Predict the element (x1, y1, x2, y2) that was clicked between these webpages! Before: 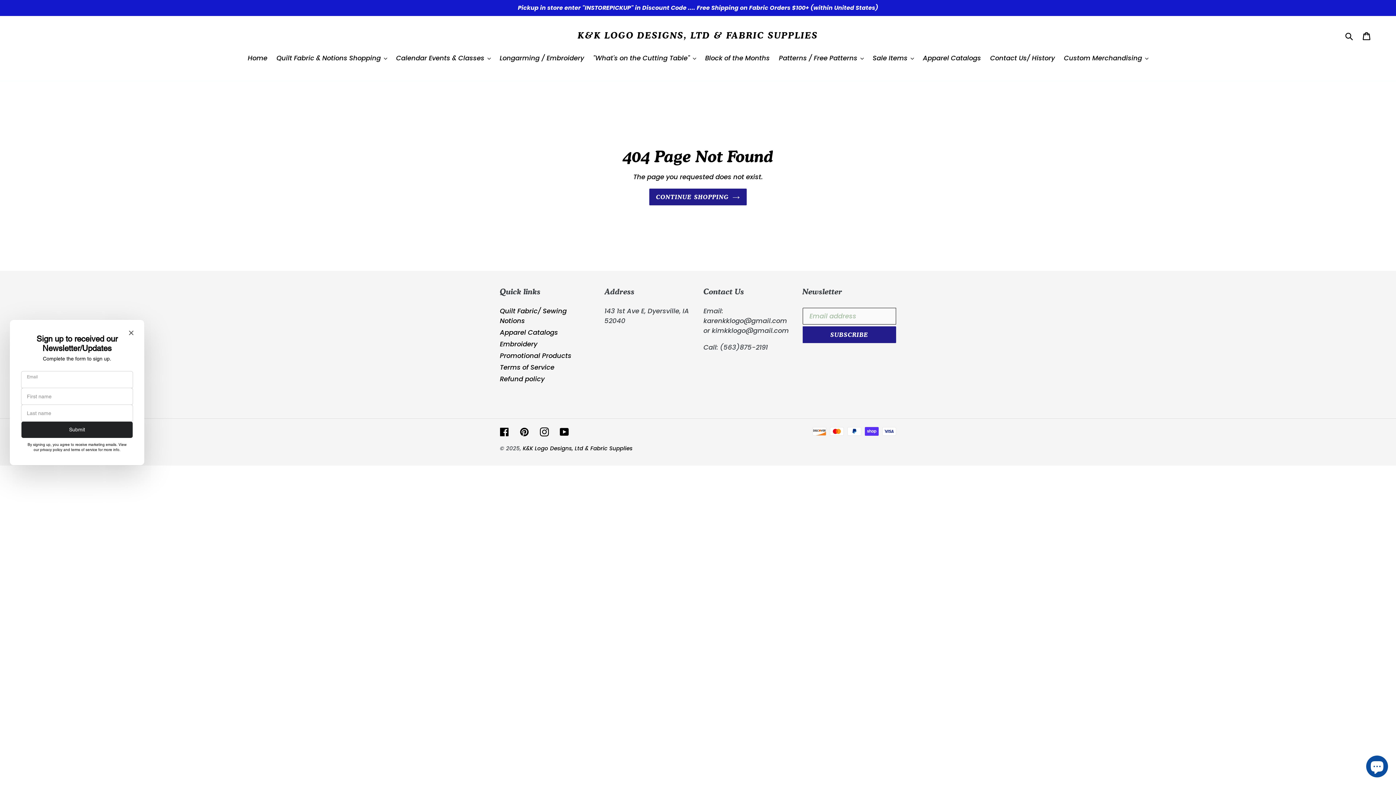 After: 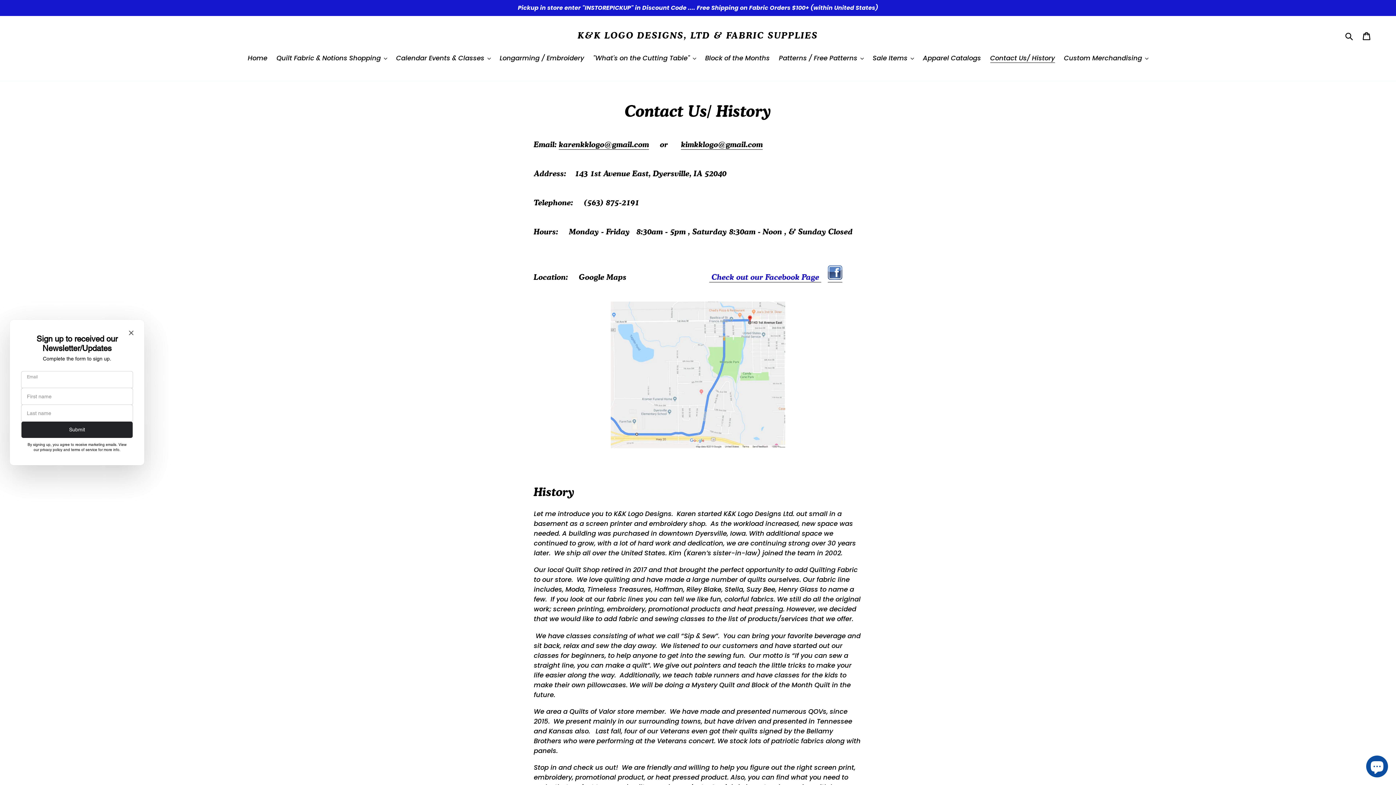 Action: bbox: (986, 53, 1058, 64) label: Contact Us/ History